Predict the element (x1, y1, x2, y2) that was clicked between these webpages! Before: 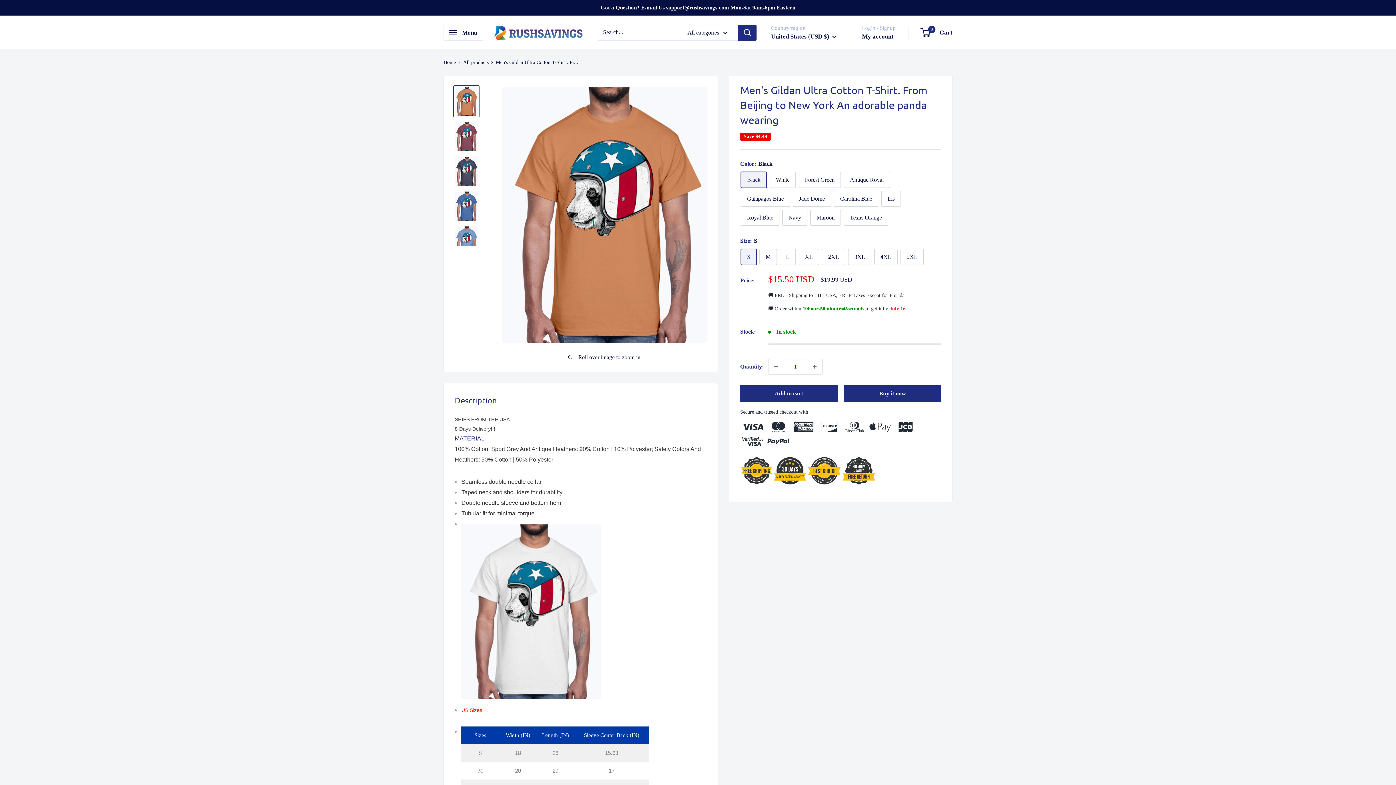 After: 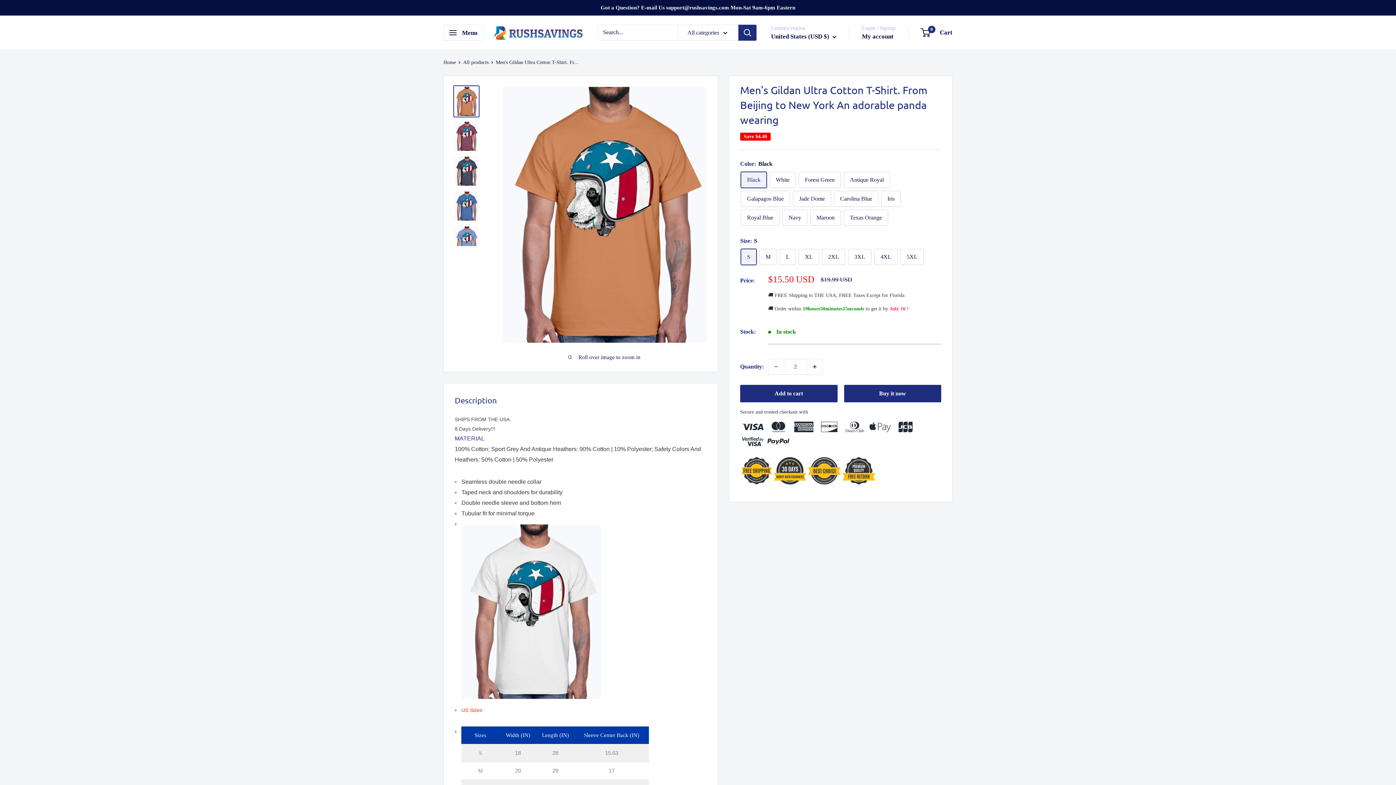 Action: label: Increase quantity bbox: (807, 359, 822, 374)